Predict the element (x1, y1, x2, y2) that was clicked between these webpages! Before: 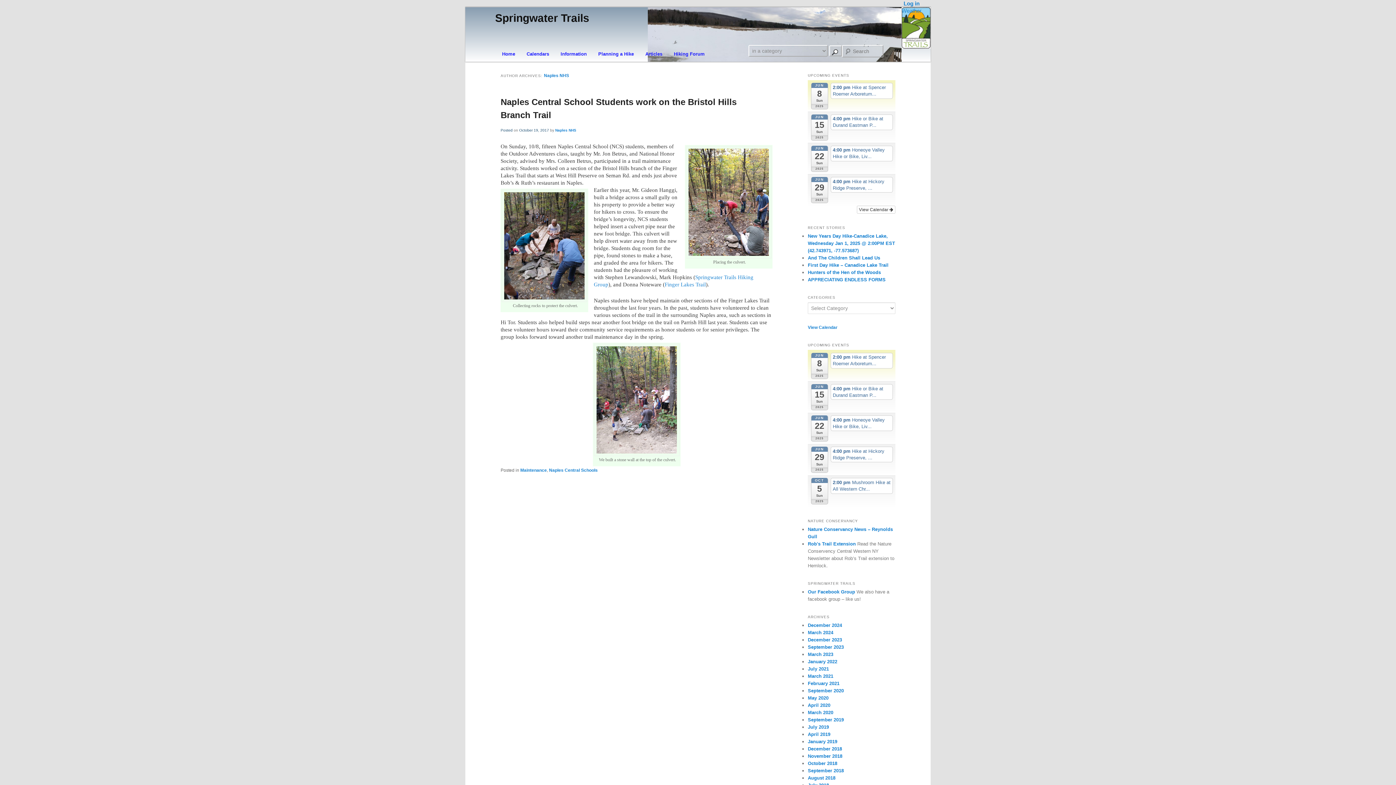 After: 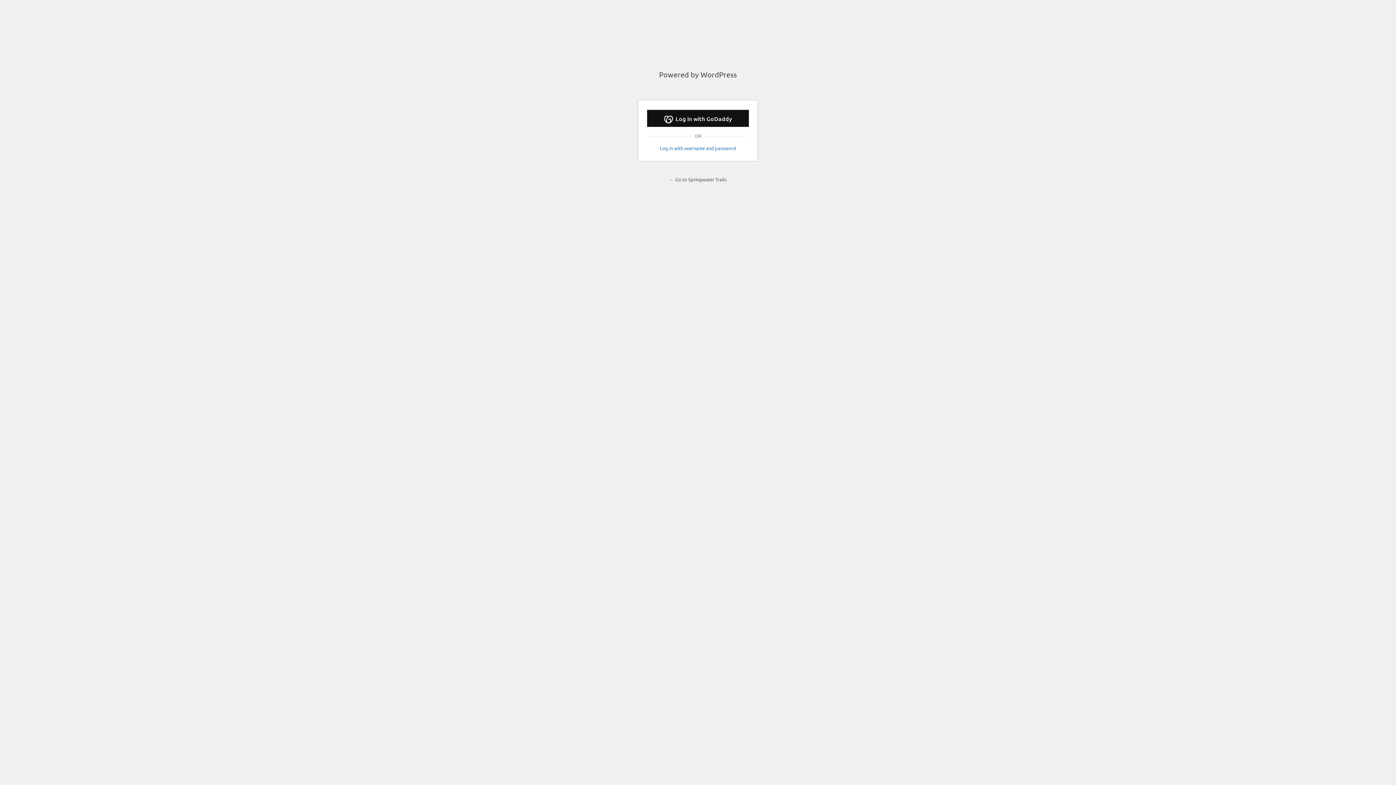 Action: label: Log in bbox: (903, 0, 919, 6)